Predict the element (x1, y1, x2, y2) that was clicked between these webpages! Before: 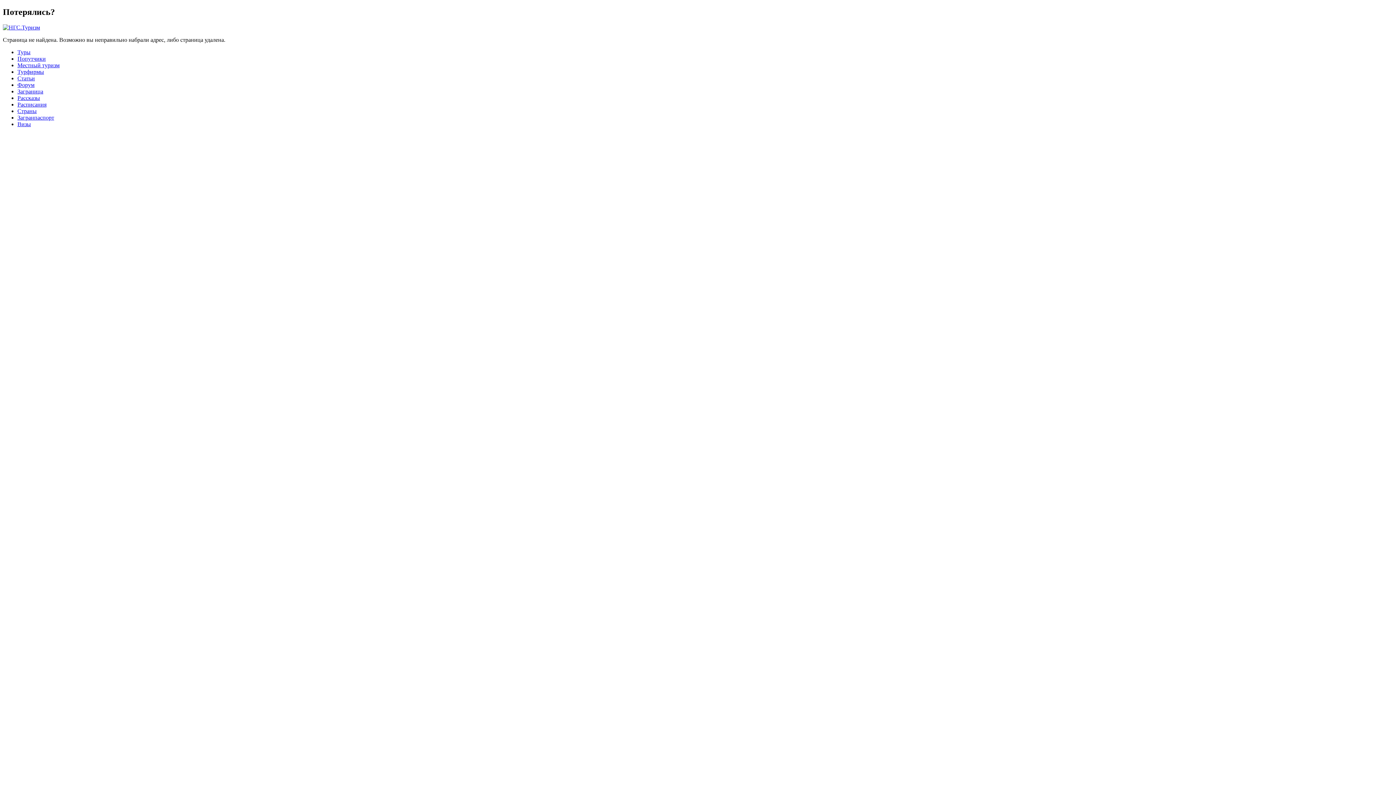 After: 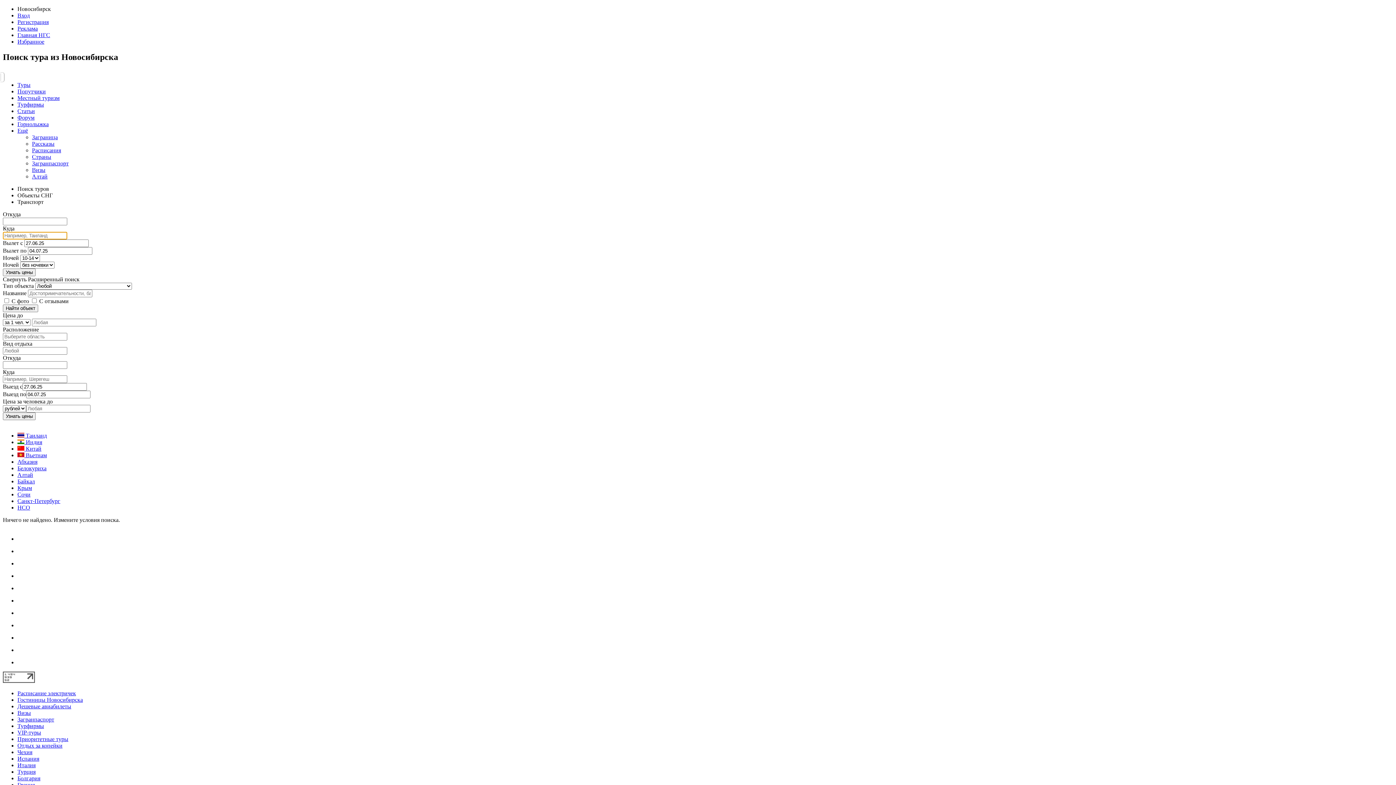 Action: label: Туры bbox: (17, 49, 30, 55)